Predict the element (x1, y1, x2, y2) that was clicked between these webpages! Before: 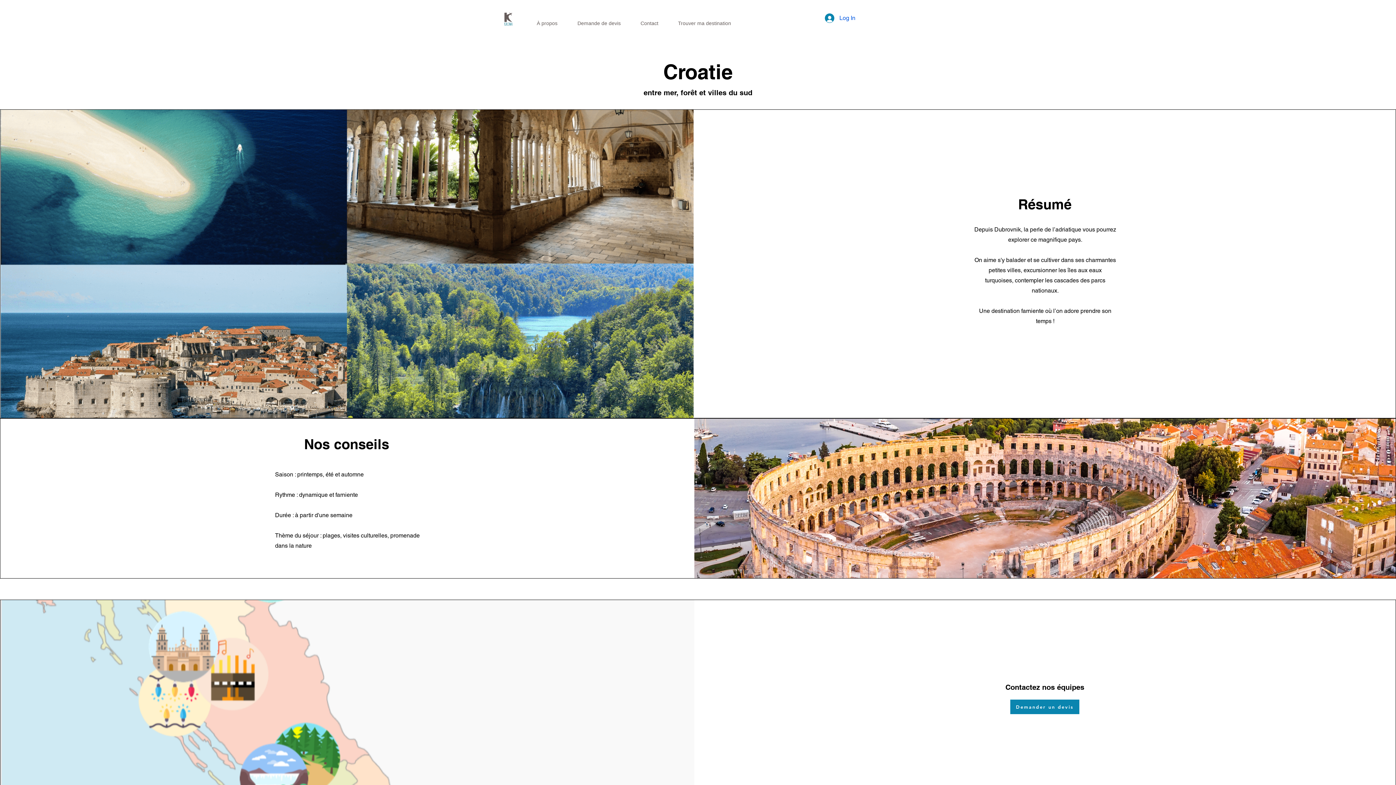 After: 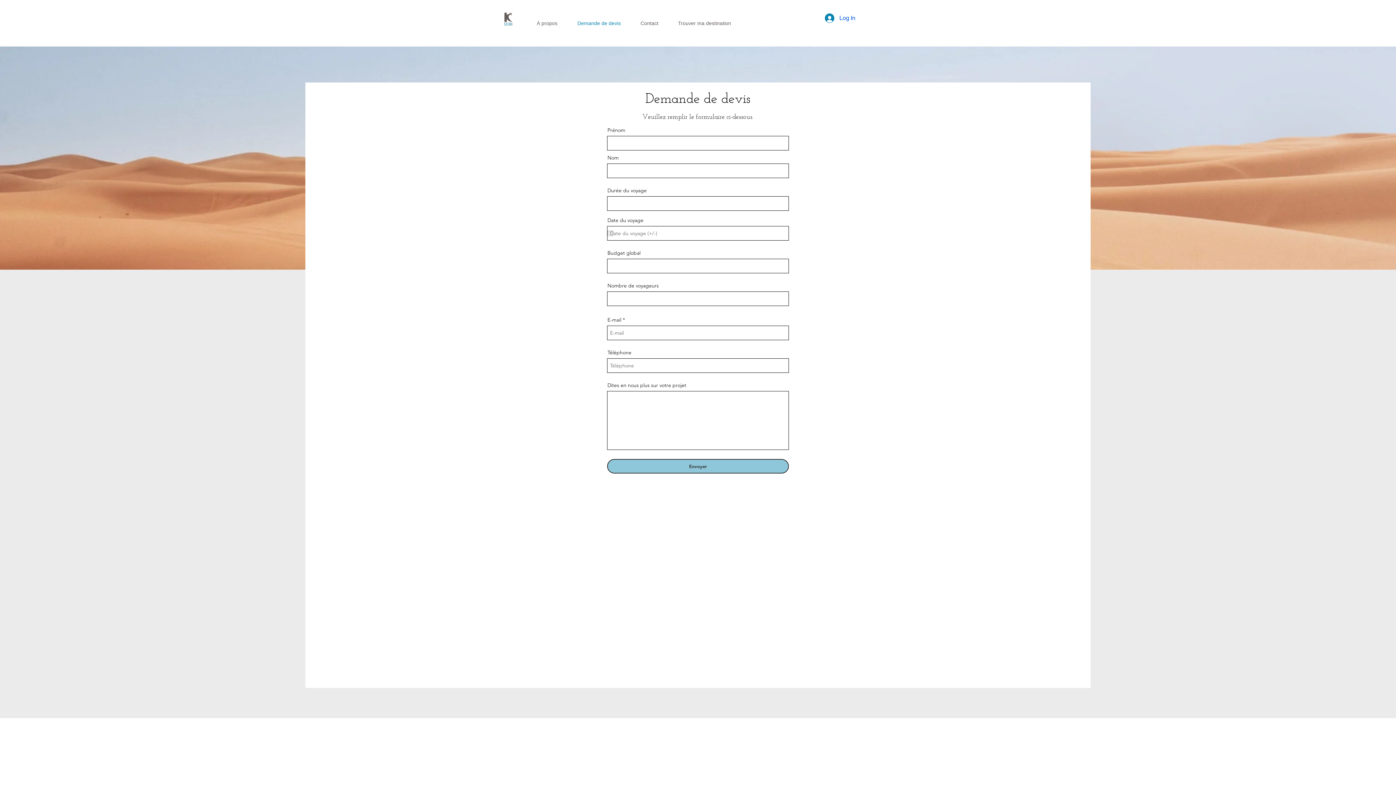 Action: bbox: (1010, 700, 1079, 714) label: Demander un devis